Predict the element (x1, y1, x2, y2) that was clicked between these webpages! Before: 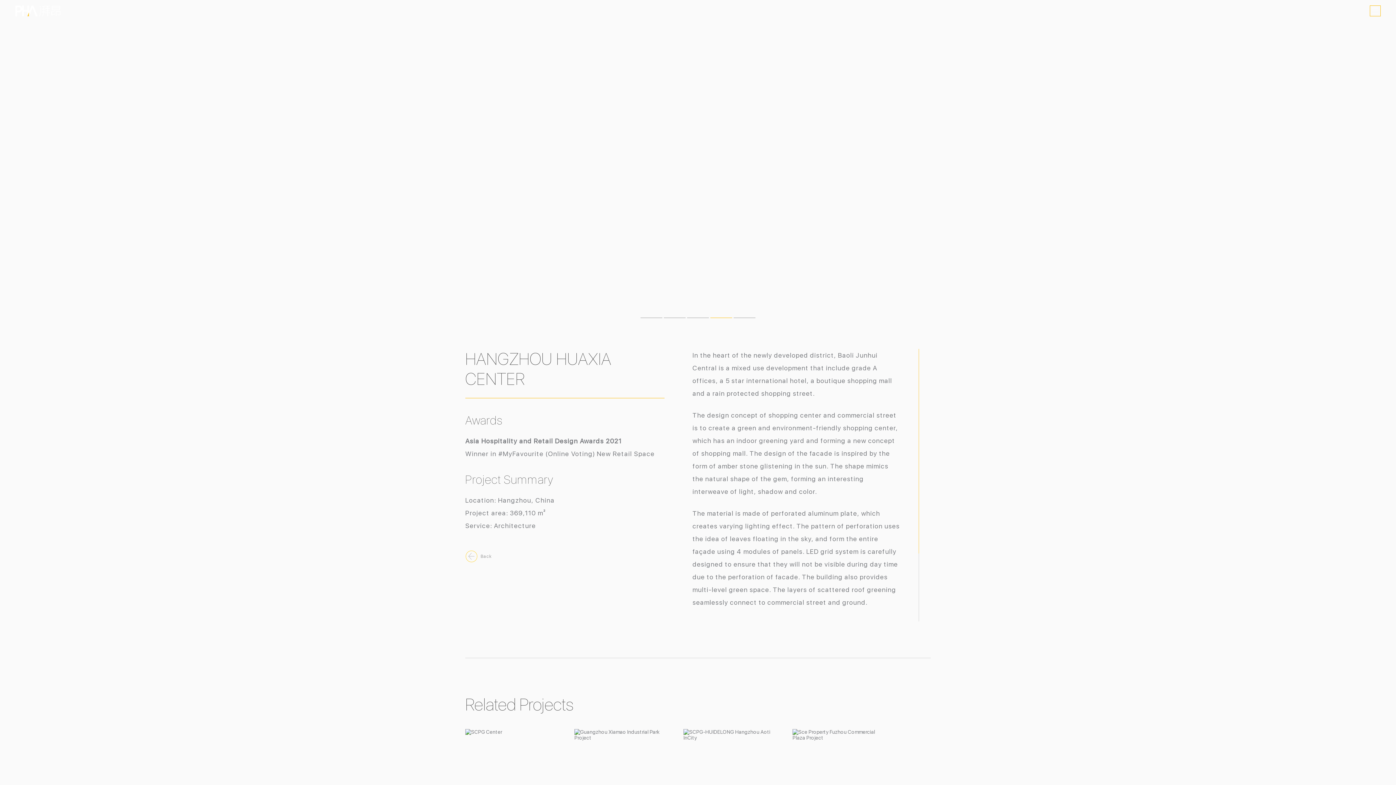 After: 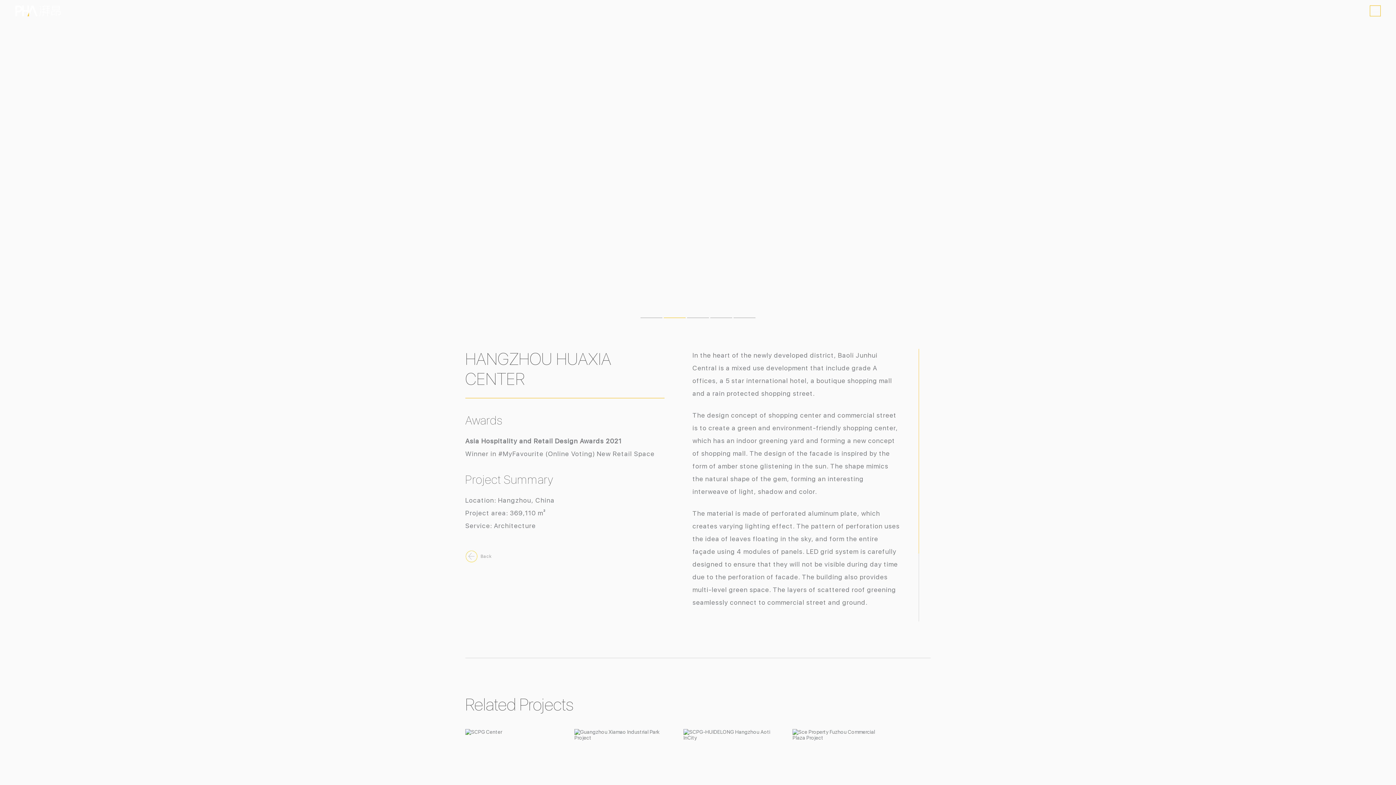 Action: bbox: (664, 317, 685, 318) label: Go to slide 2